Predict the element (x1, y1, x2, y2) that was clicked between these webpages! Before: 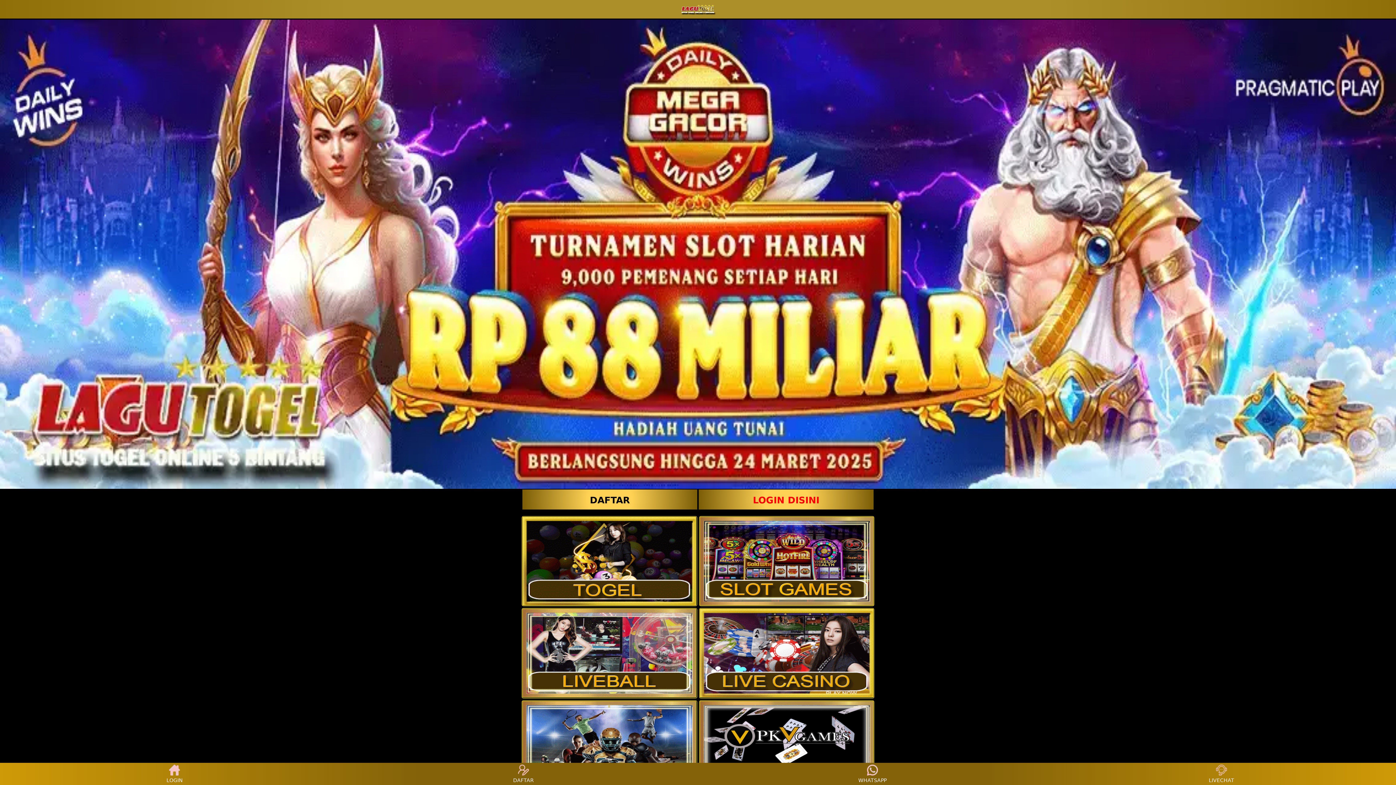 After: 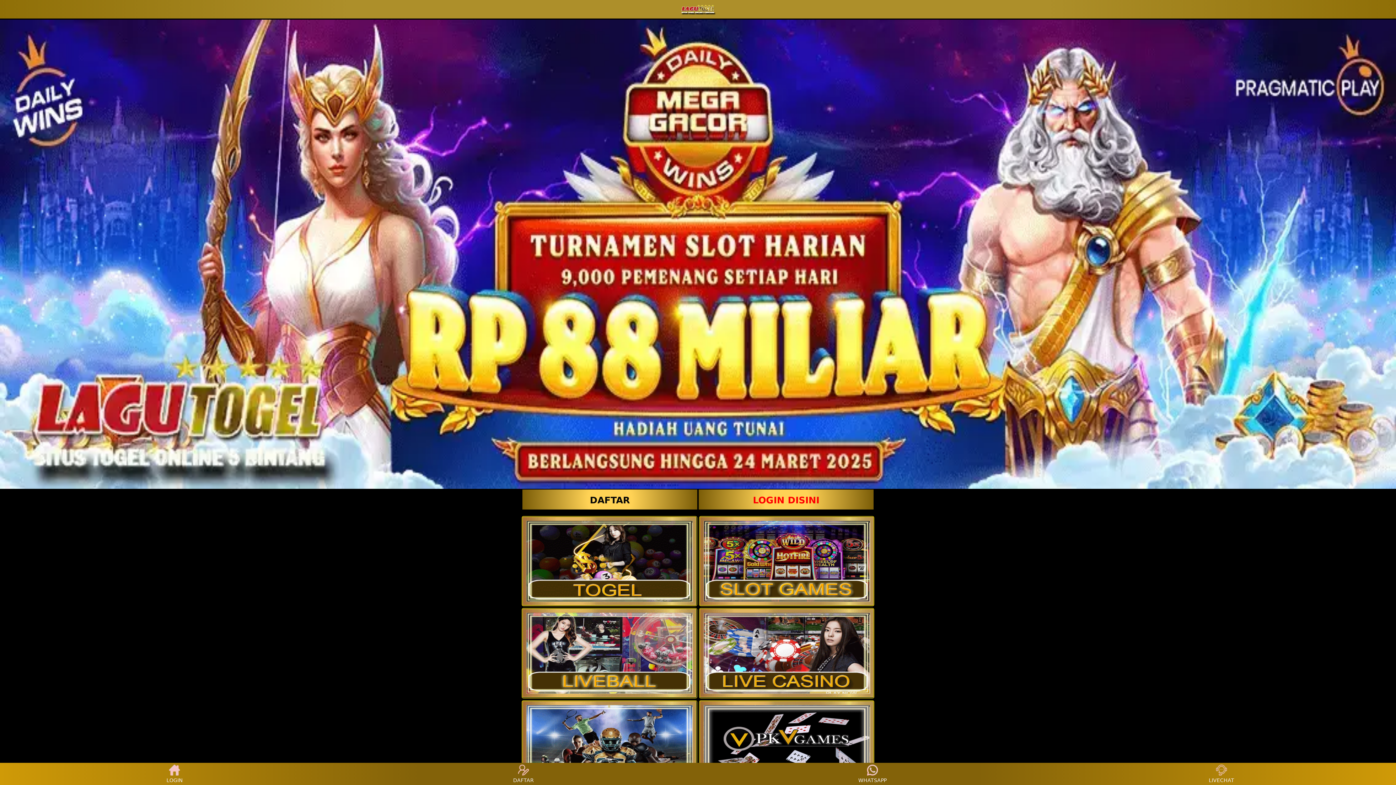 Action: bbox: (522, 517, 696, 605)